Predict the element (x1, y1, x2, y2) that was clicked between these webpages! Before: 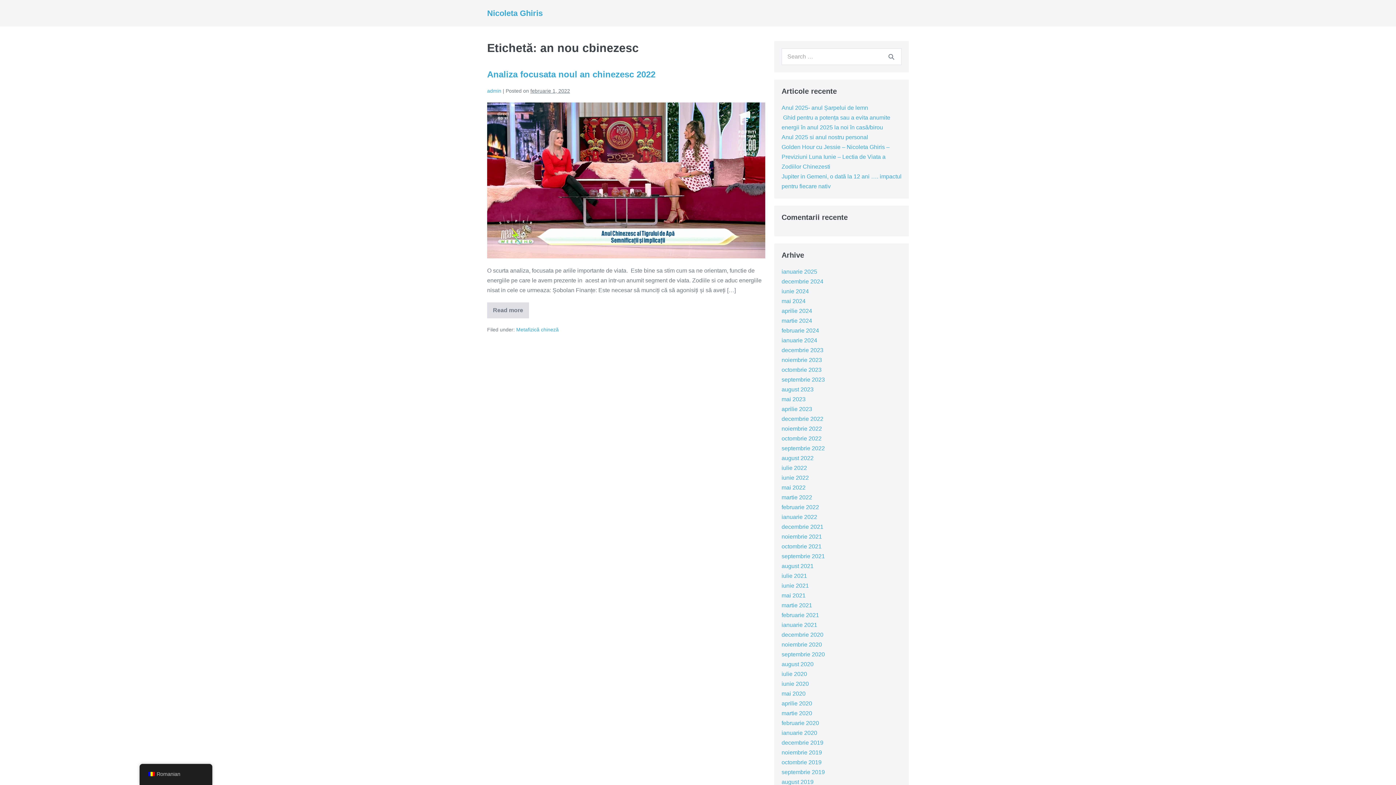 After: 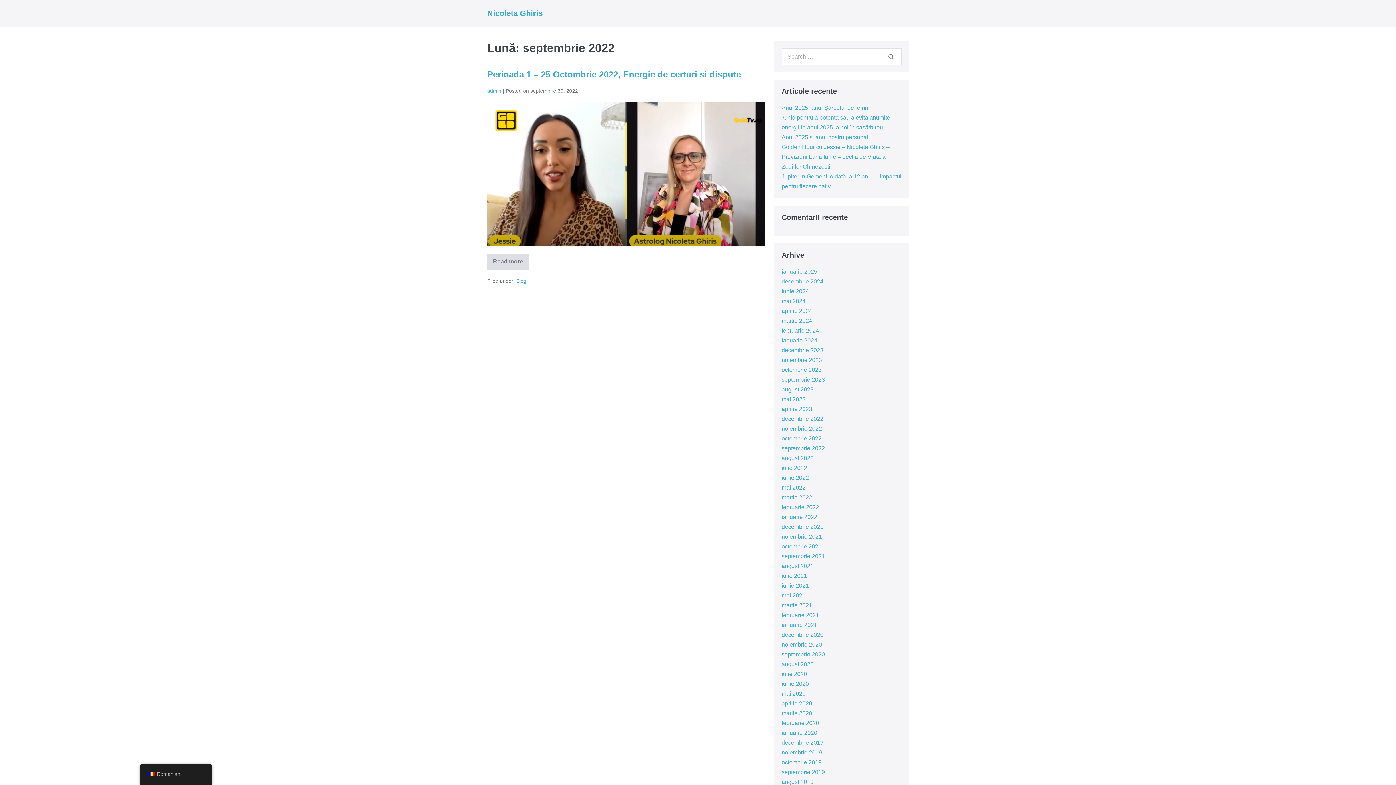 Action: label: septembrie 2022 bbox: (781, 445, 825, 451)